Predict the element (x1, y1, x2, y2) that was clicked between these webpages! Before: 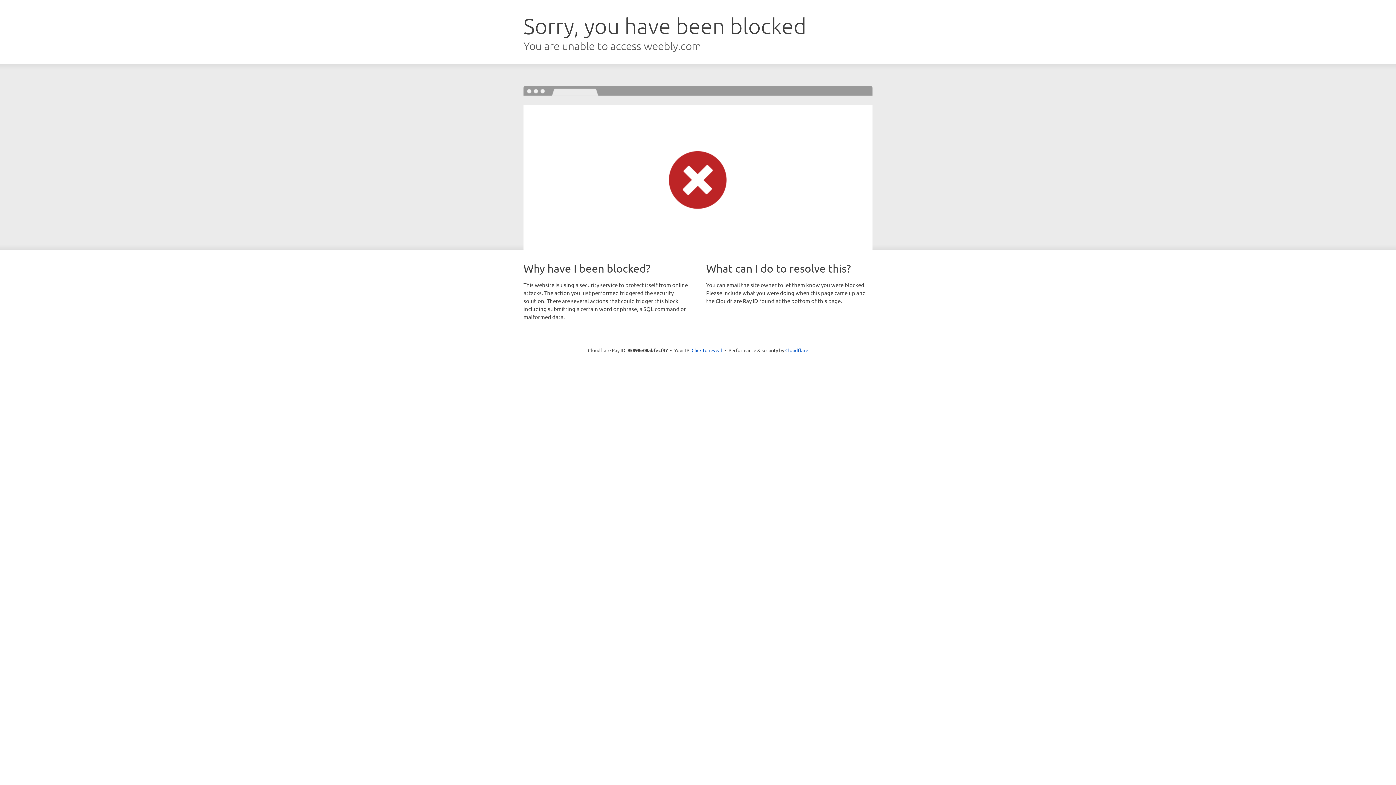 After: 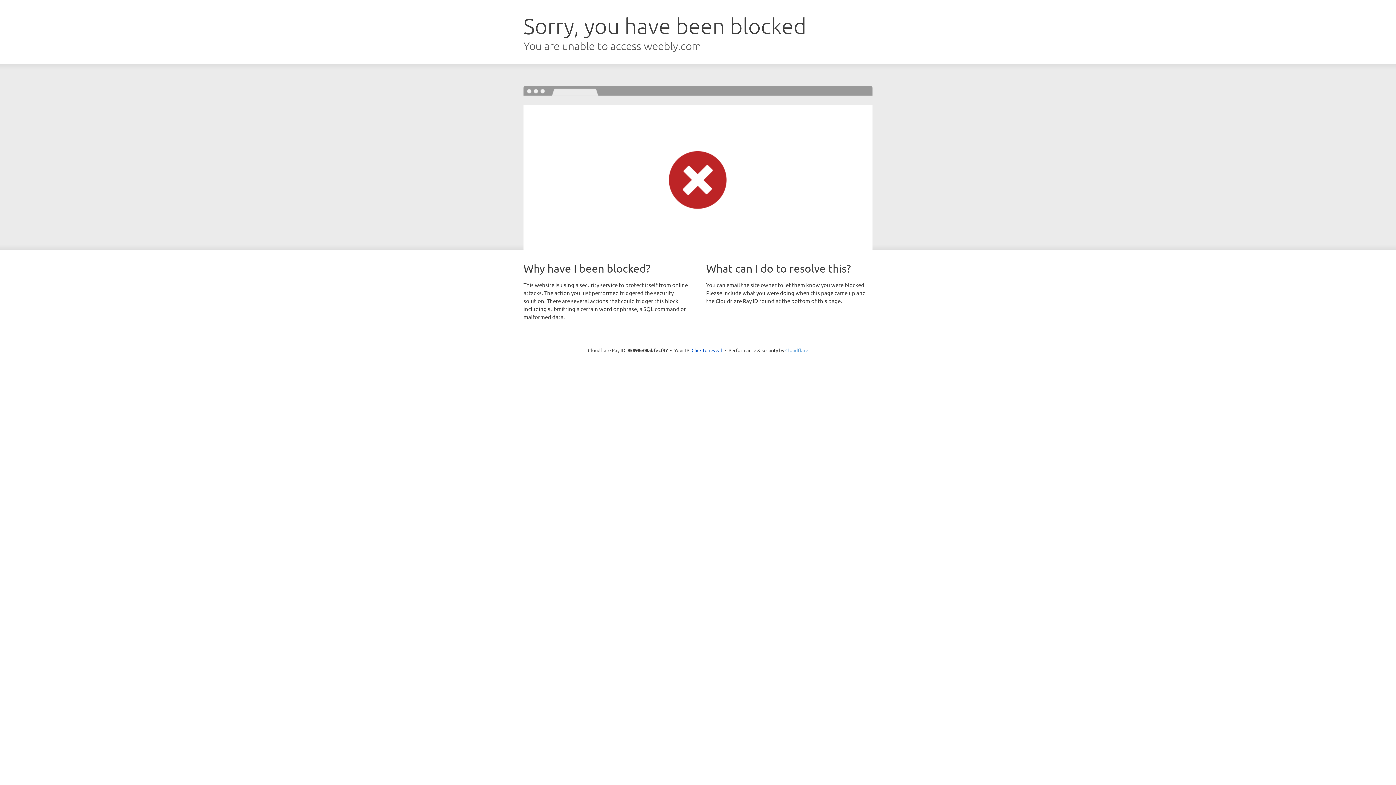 Action: label: Cloudflare bbox: (785, 347, 808, 353)